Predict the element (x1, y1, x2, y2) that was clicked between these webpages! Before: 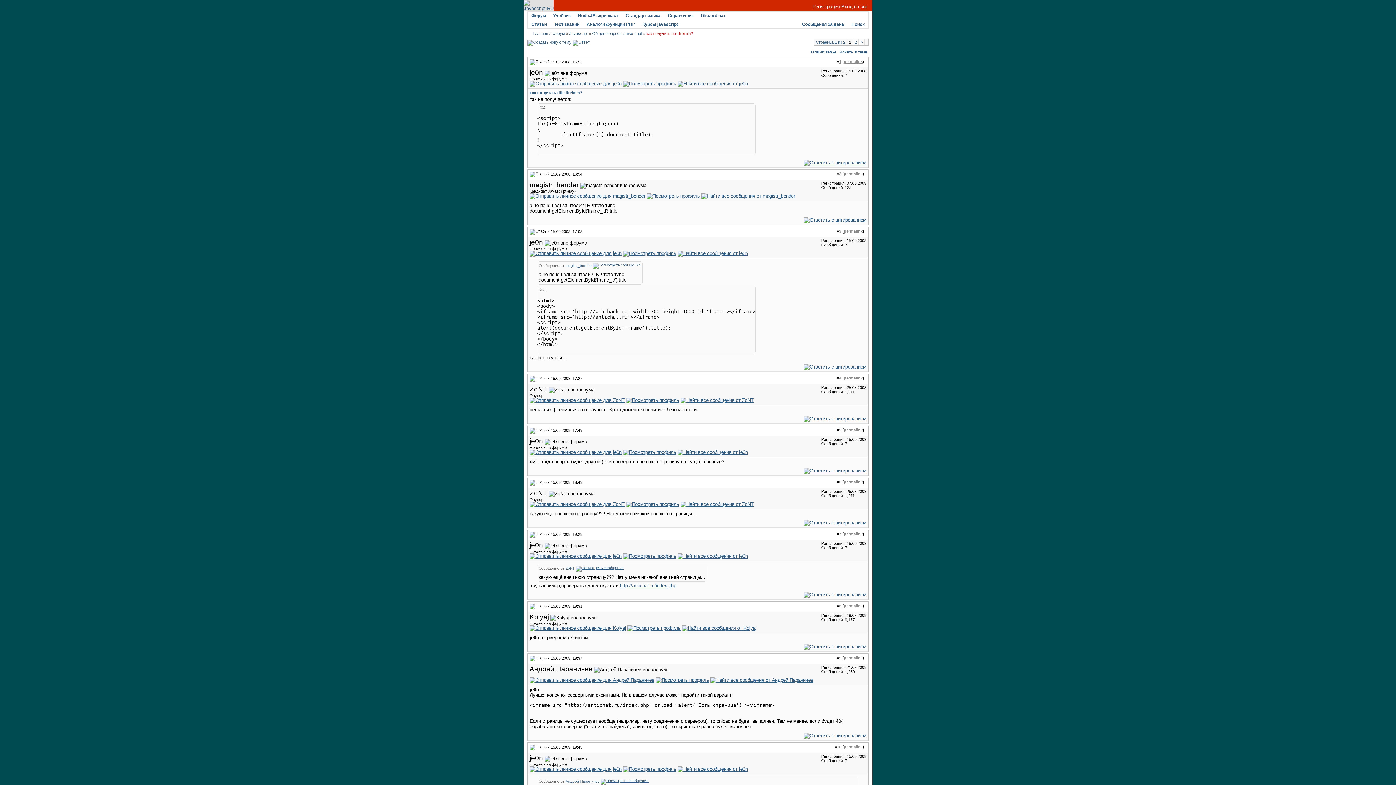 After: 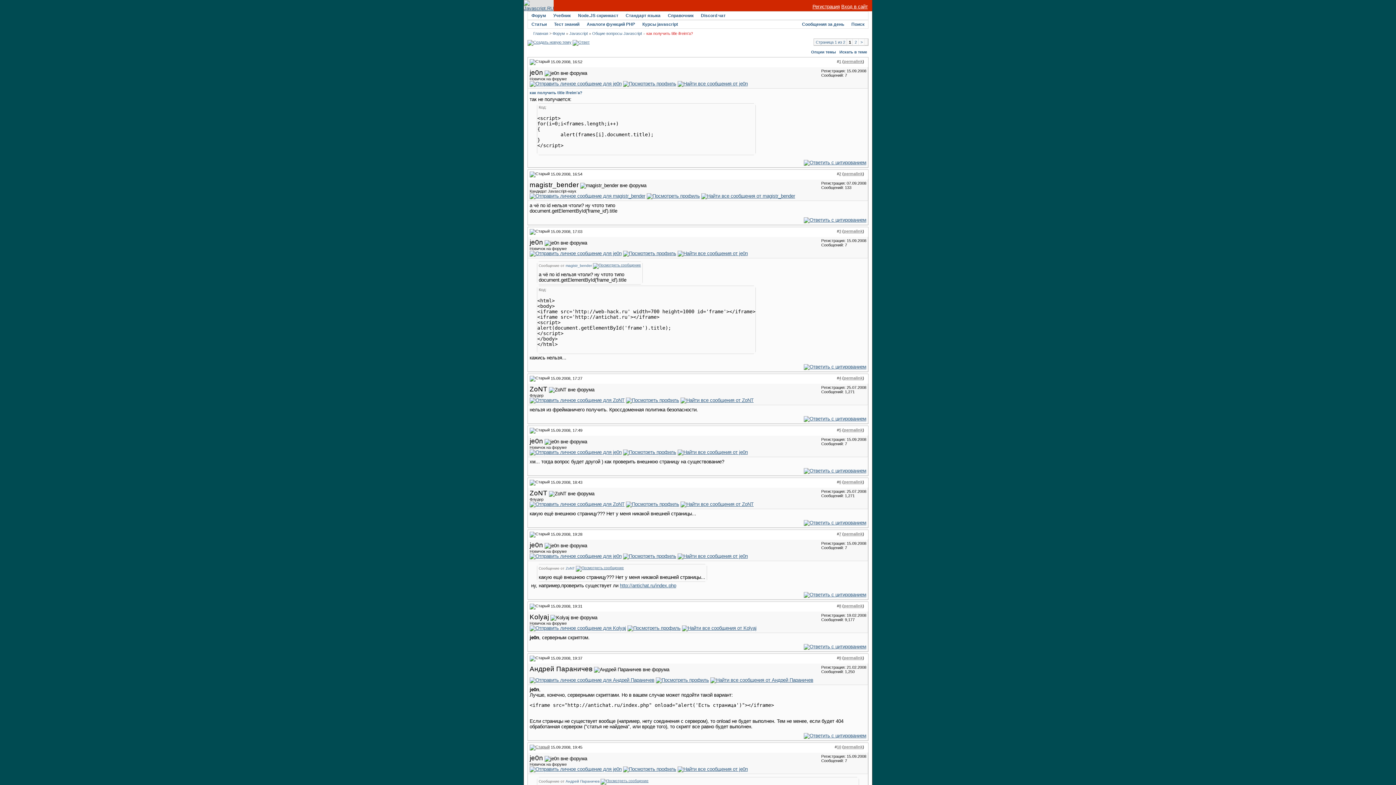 Action: bbox: (529, 745, 549, 749)